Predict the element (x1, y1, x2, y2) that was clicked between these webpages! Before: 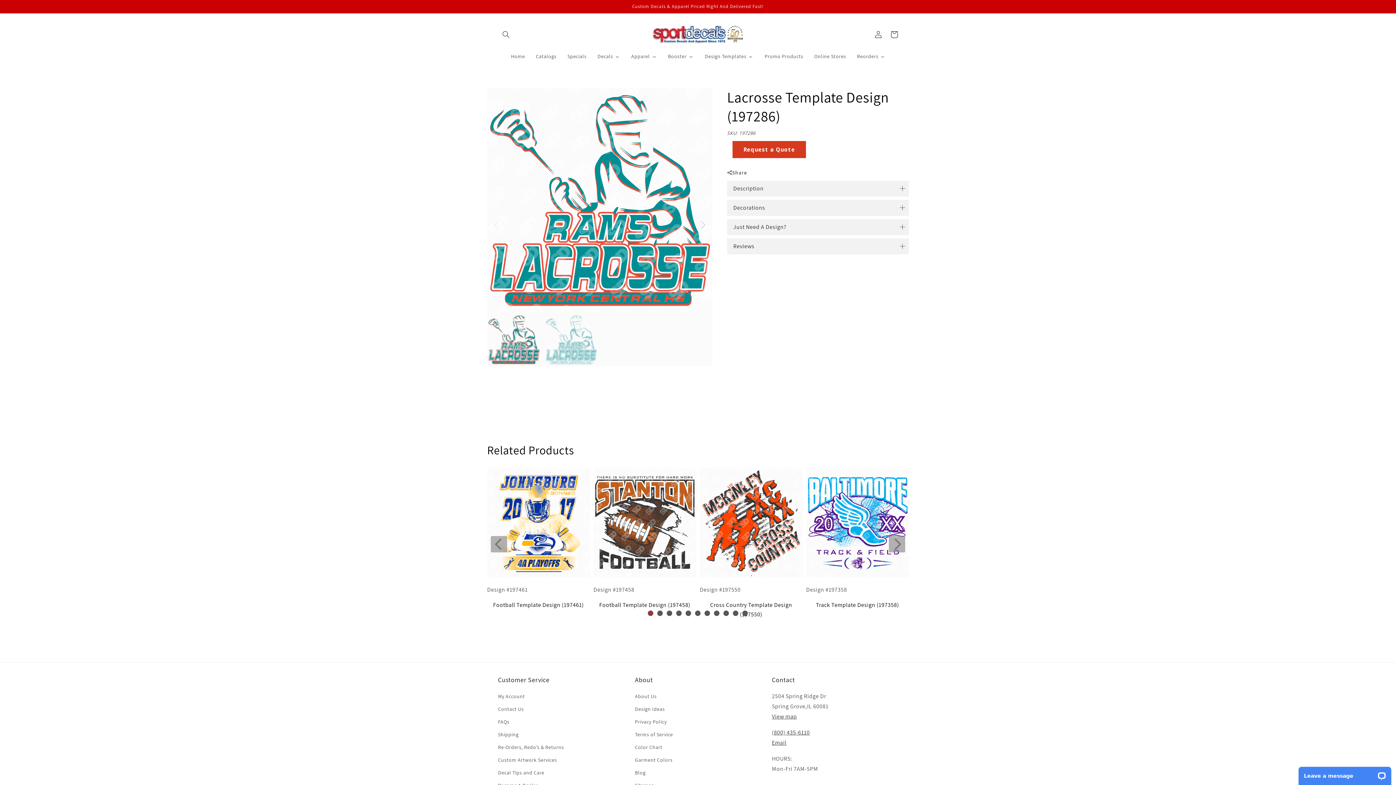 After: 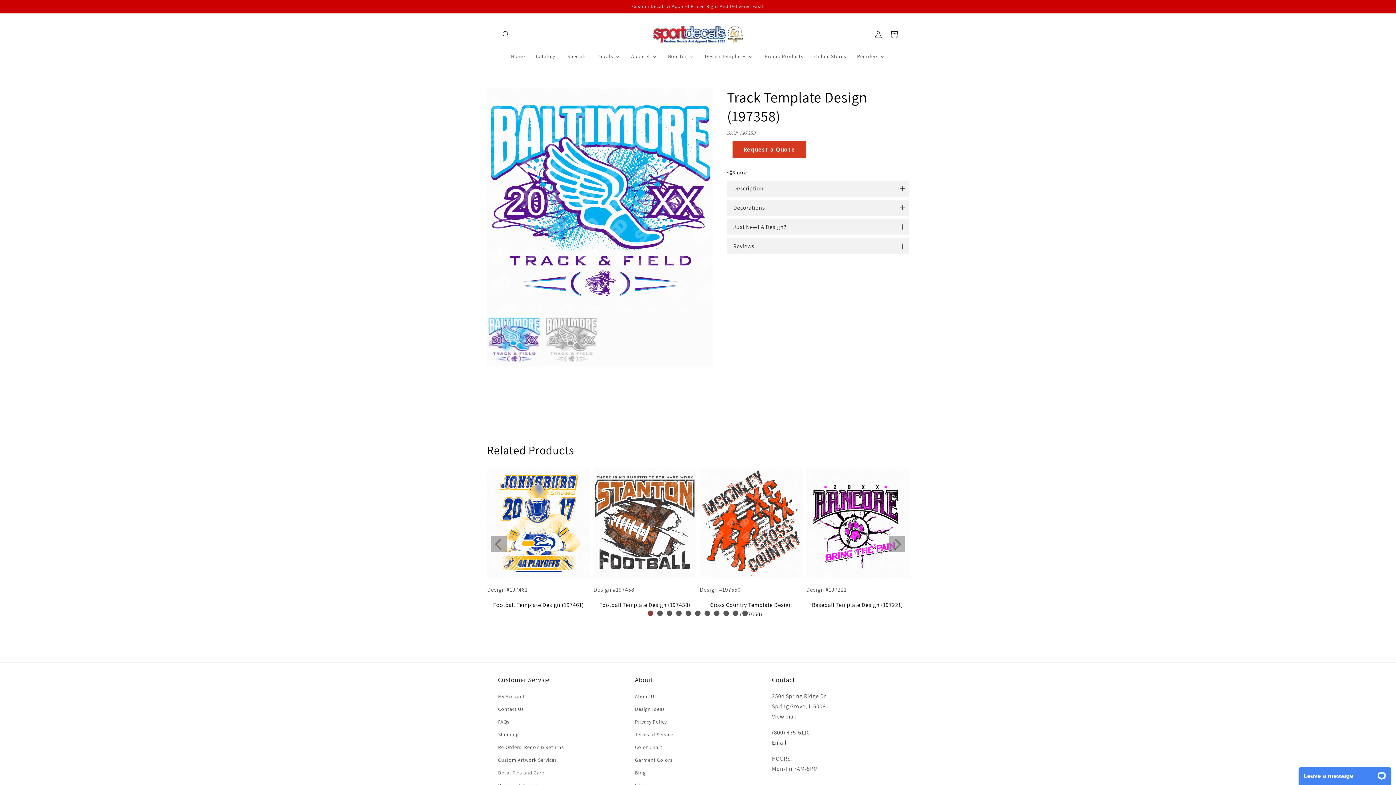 Action: bbox: (806, 468, 909, 585)